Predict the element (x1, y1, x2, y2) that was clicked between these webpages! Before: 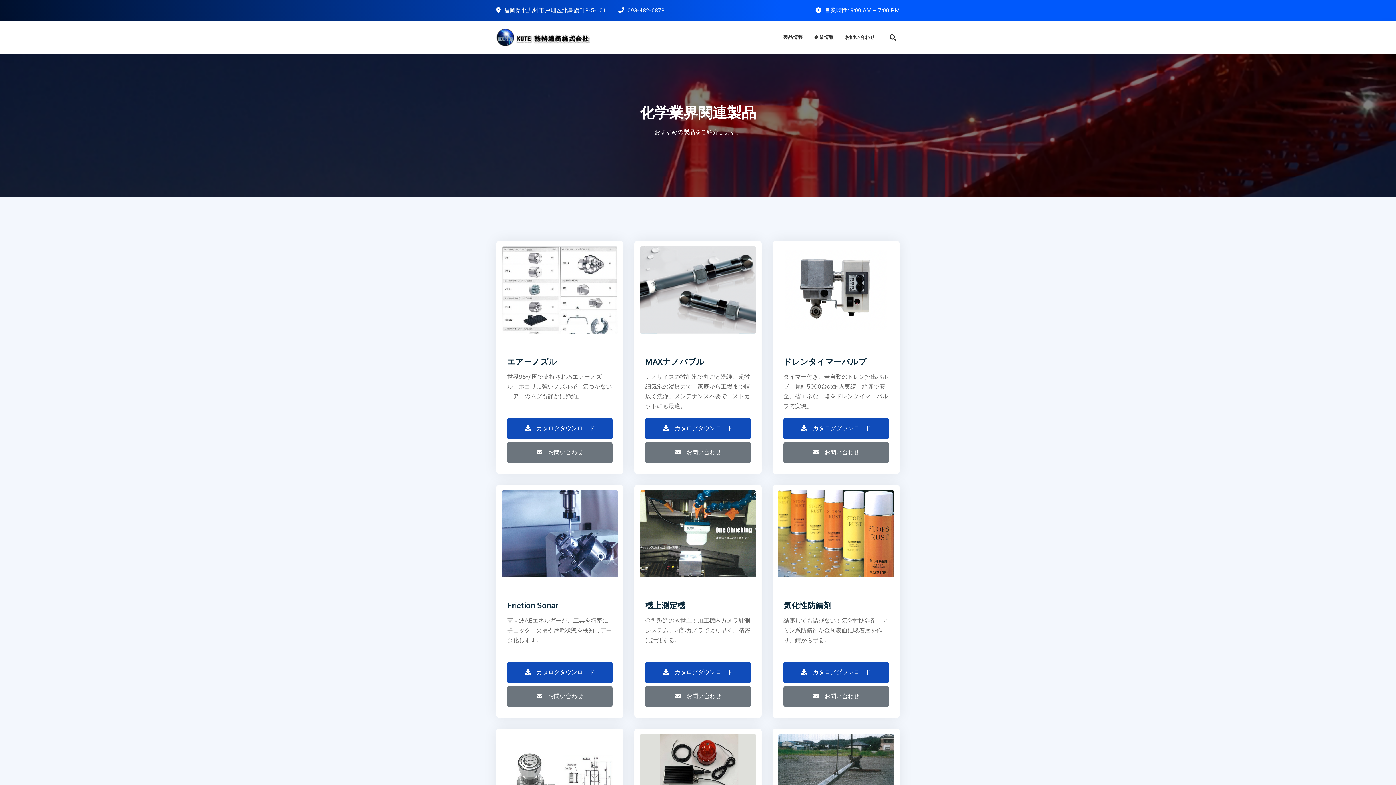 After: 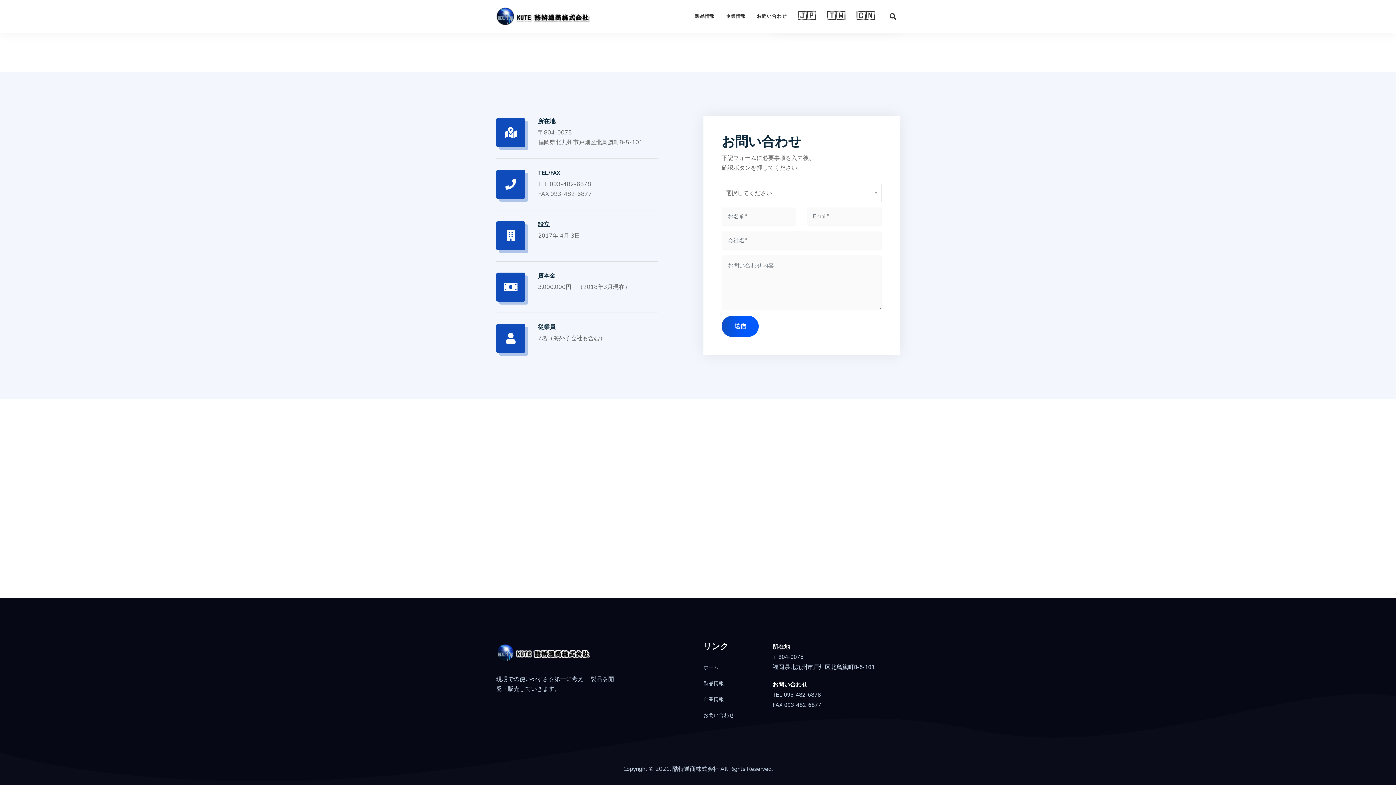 Action: label: 　お問い合わせ bbox: (645, 442, 750, 463)